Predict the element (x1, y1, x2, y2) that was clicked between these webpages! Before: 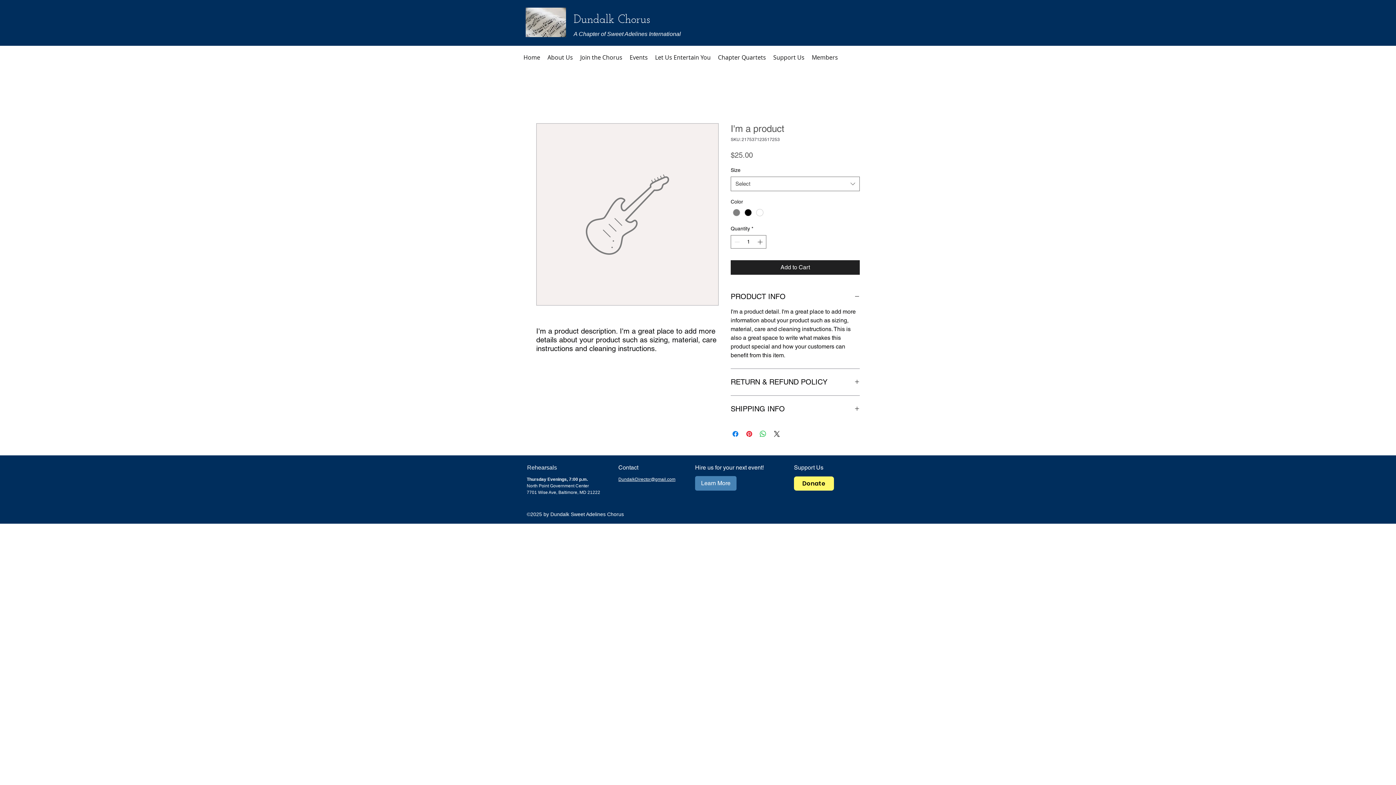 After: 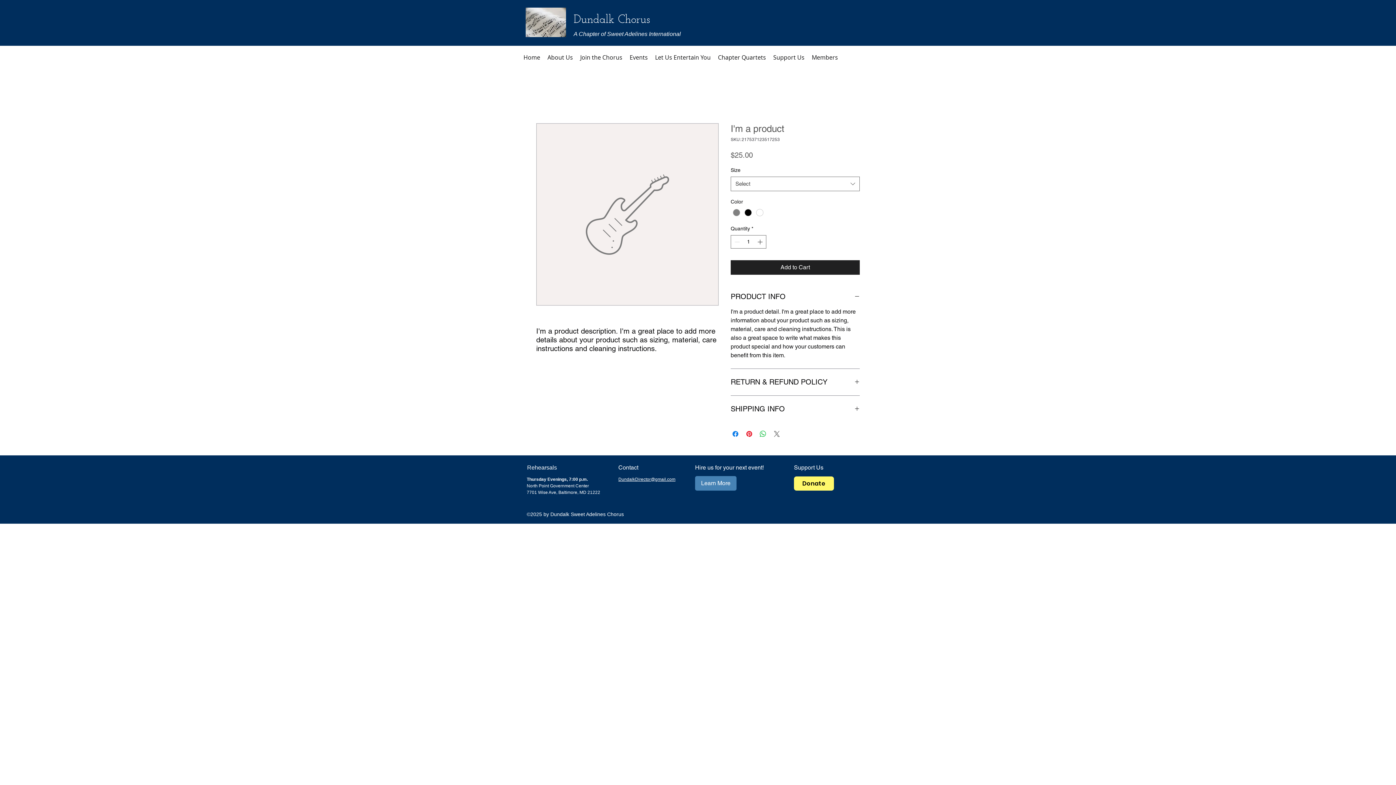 Action: label: Share on X bbox: (772, 429, 781, 438)